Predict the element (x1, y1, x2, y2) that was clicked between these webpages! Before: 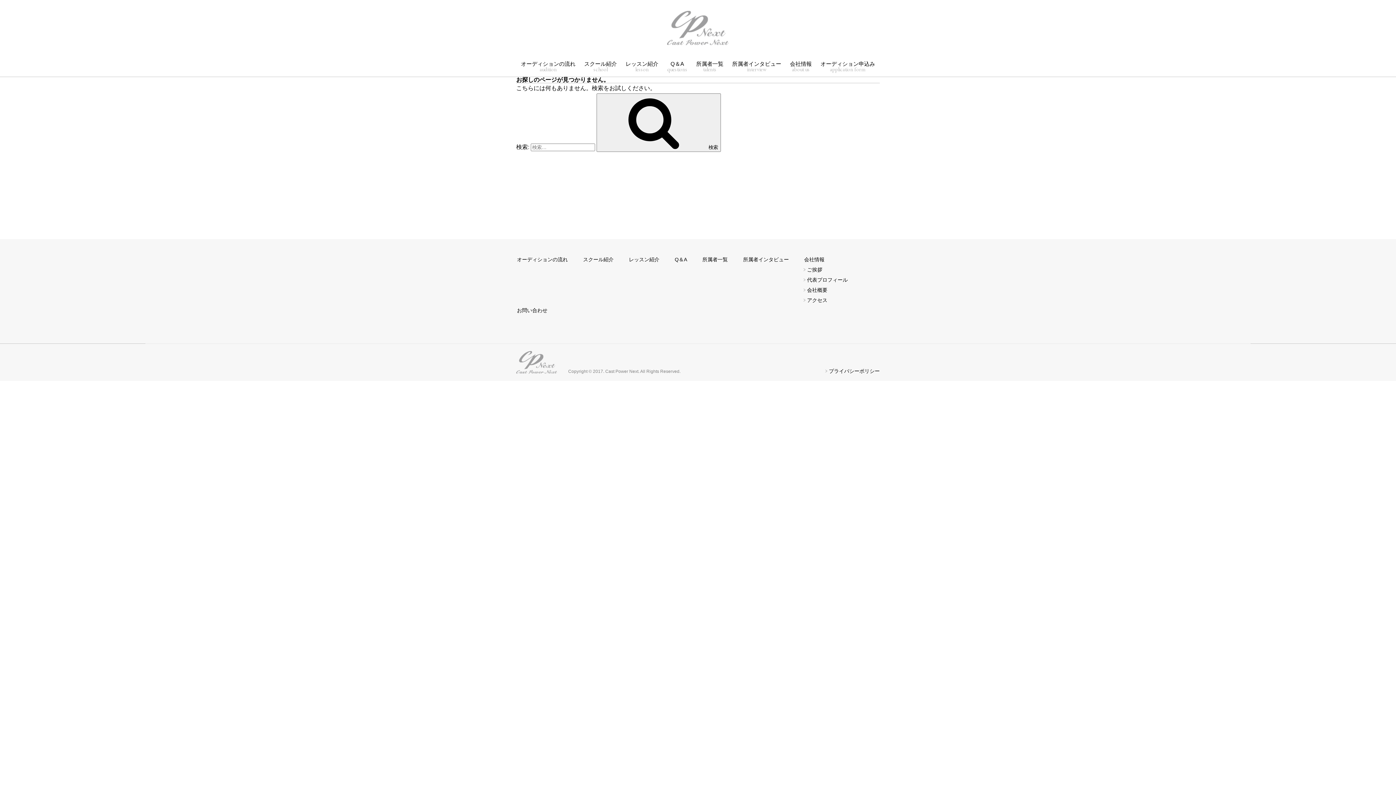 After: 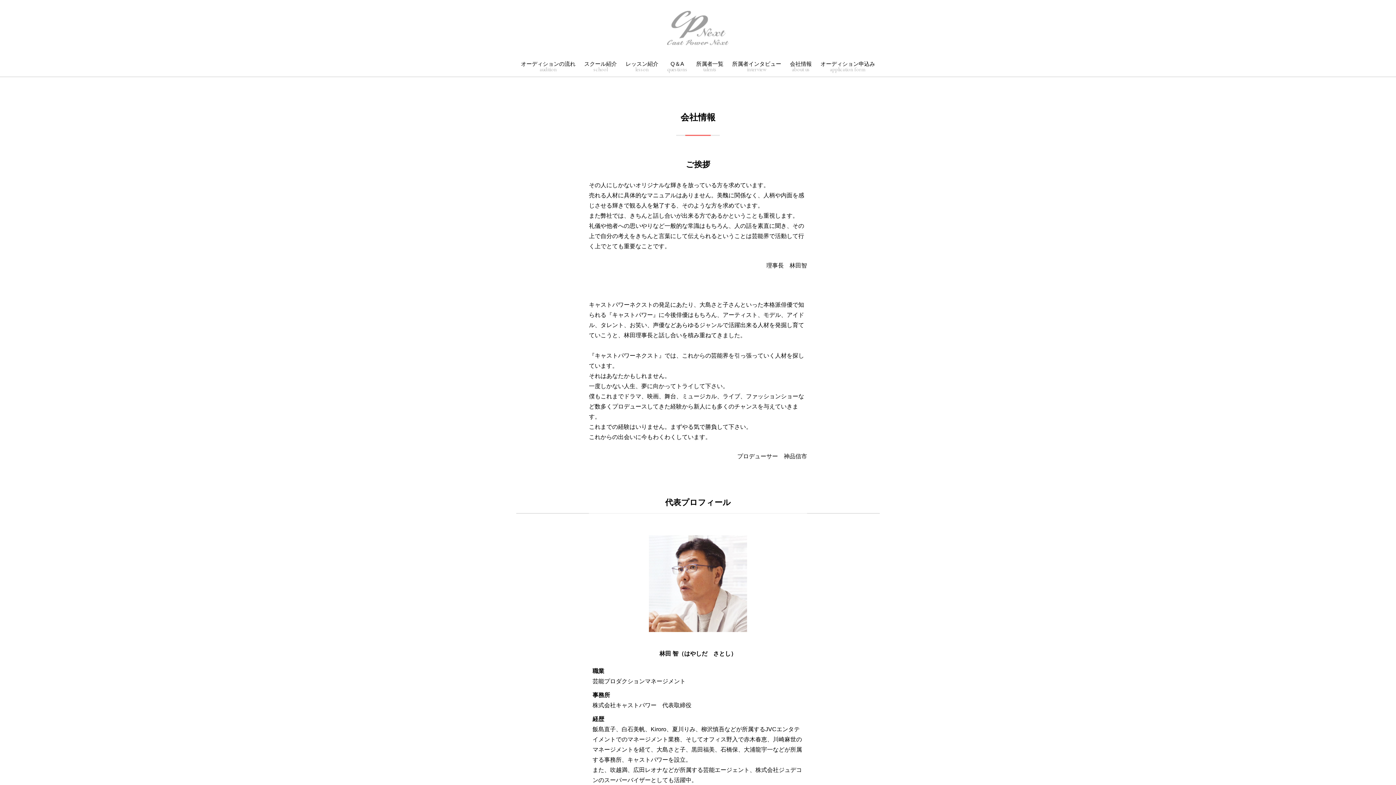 Action: label: 会社情報
about us bbox: (786, 56, 815, 76)